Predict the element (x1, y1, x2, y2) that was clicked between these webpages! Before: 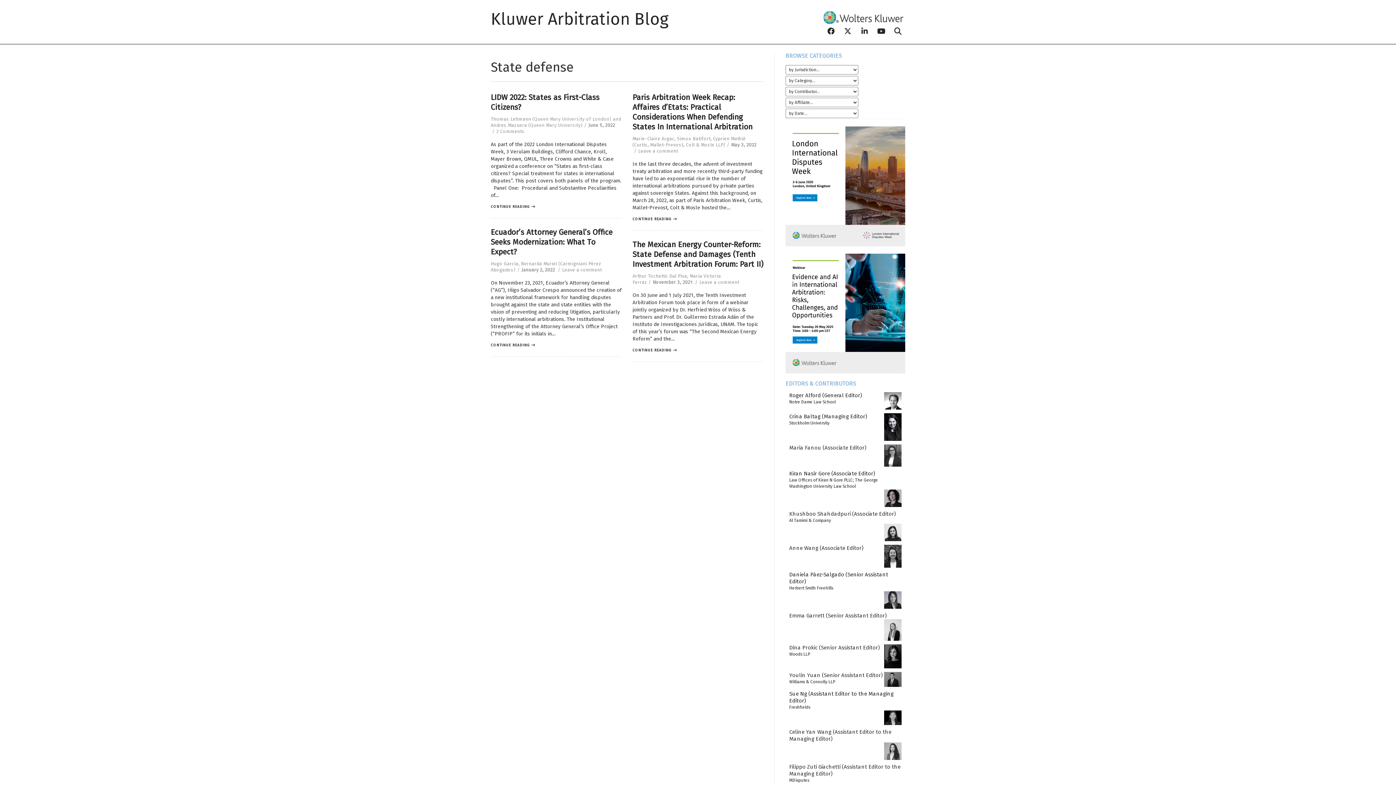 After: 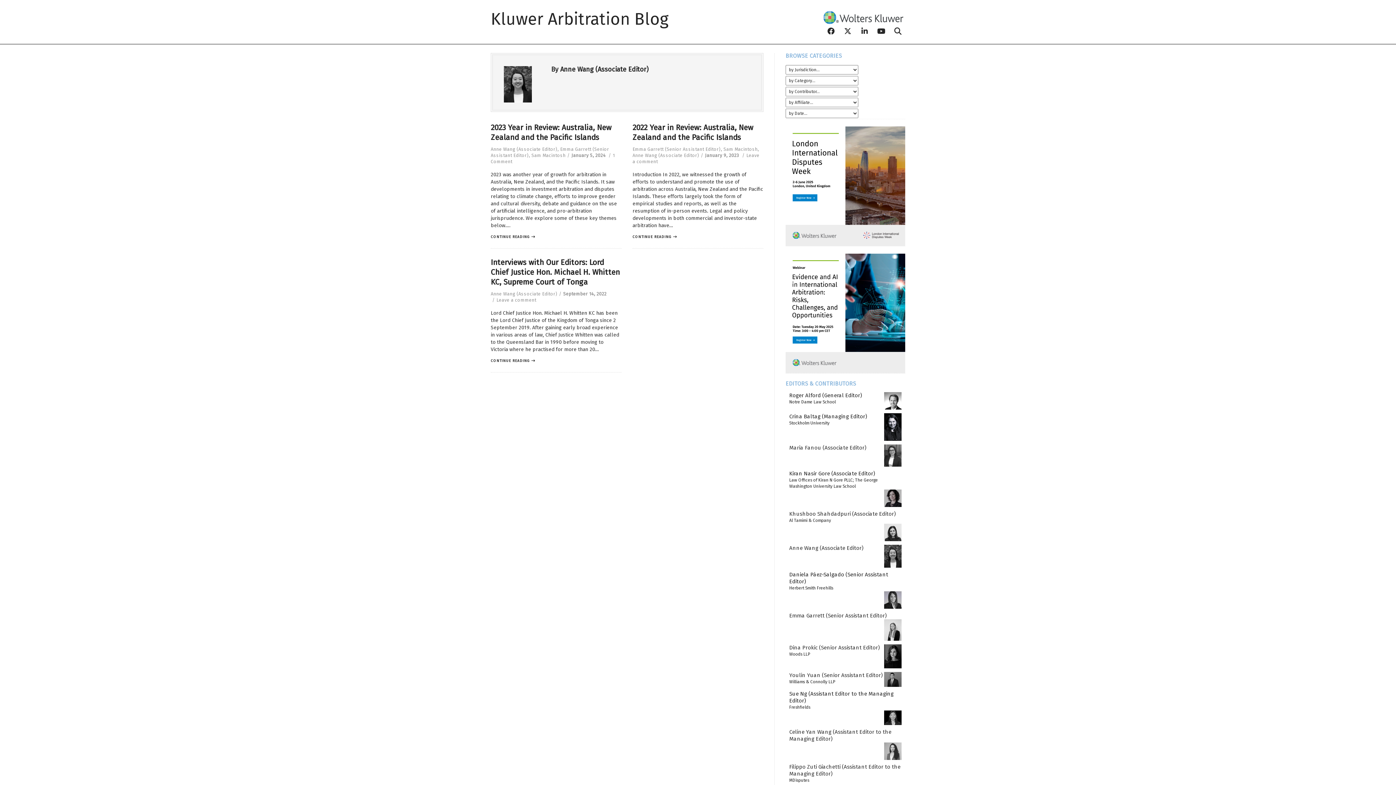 Action: bbox: (884, 553, 901, 558)